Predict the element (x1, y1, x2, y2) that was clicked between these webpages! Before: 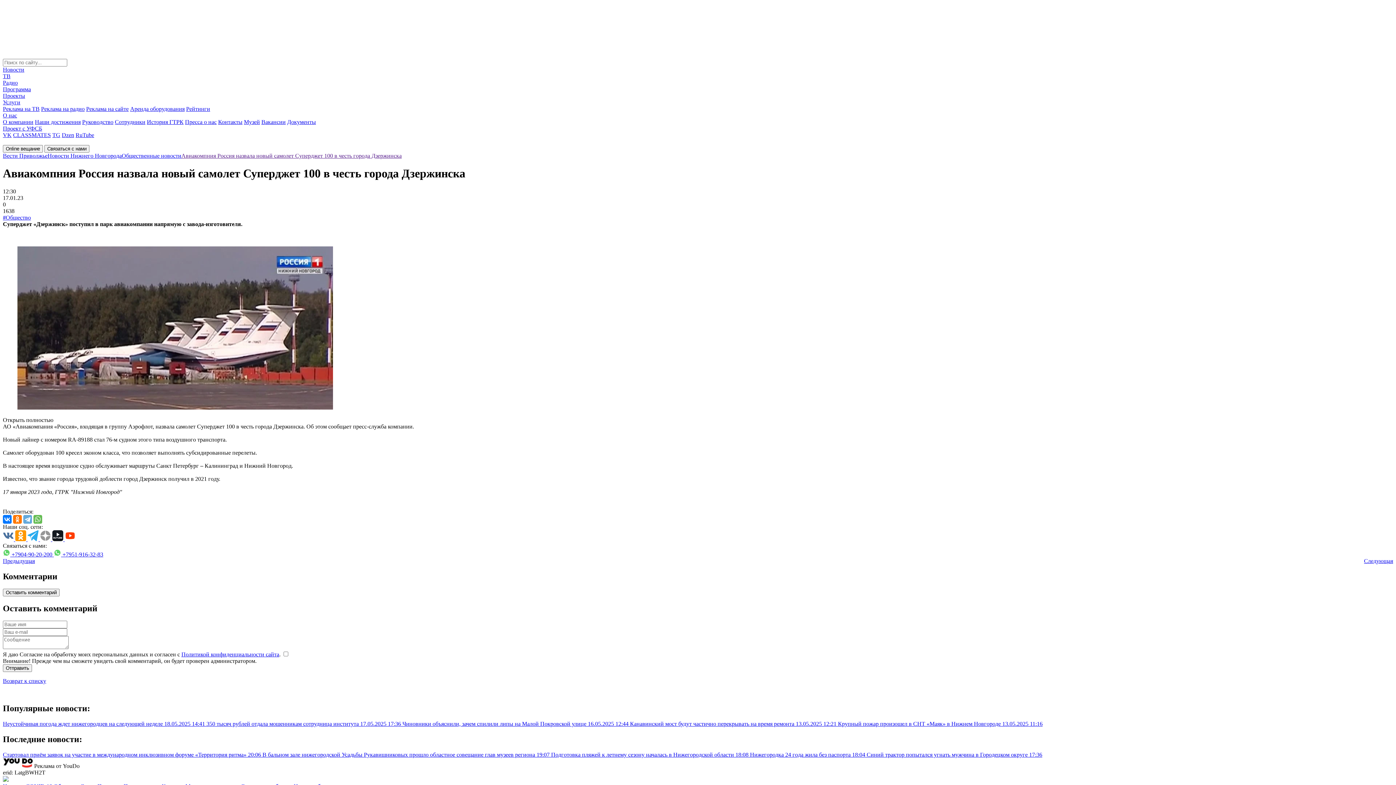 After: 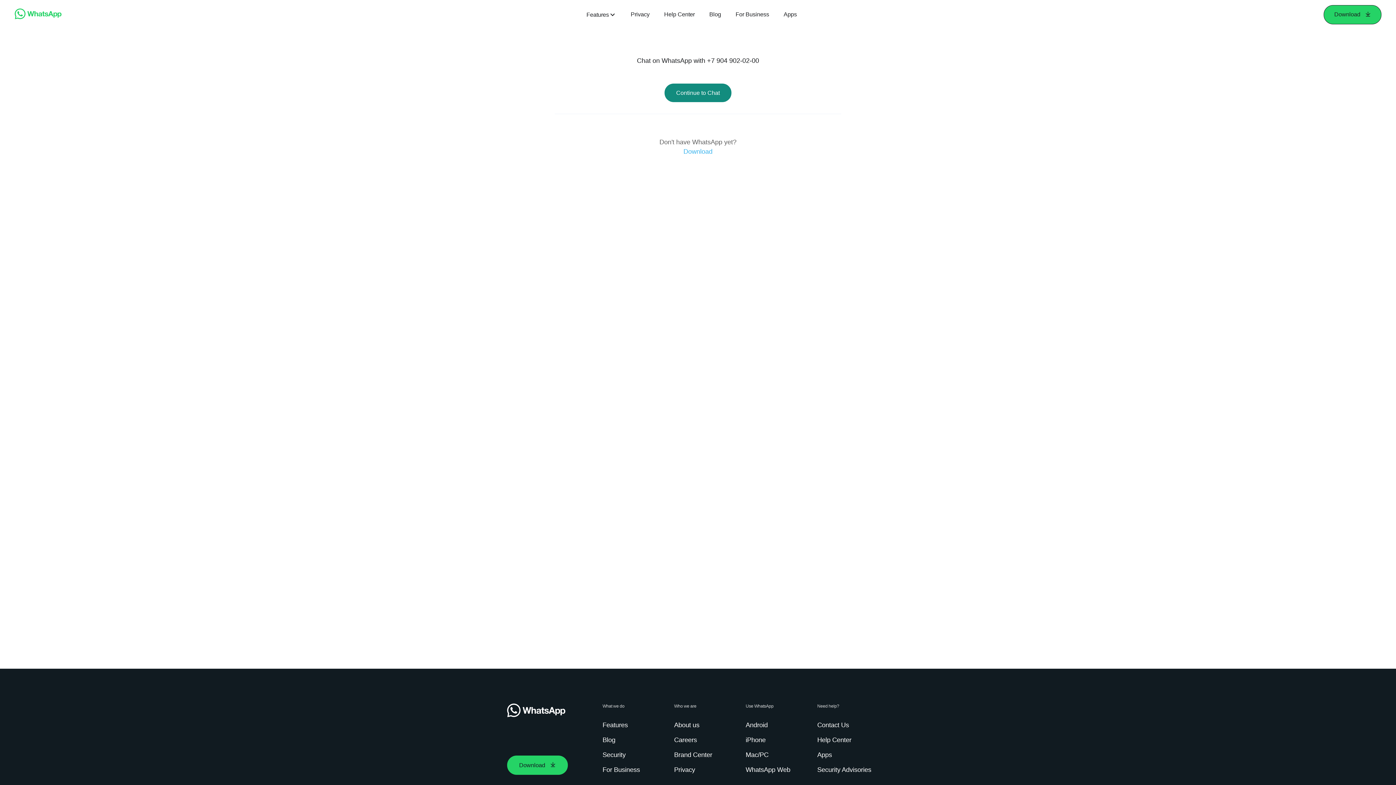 Action: bbox: (2, 551, 53, 557) label:  +7904-90-20-200 